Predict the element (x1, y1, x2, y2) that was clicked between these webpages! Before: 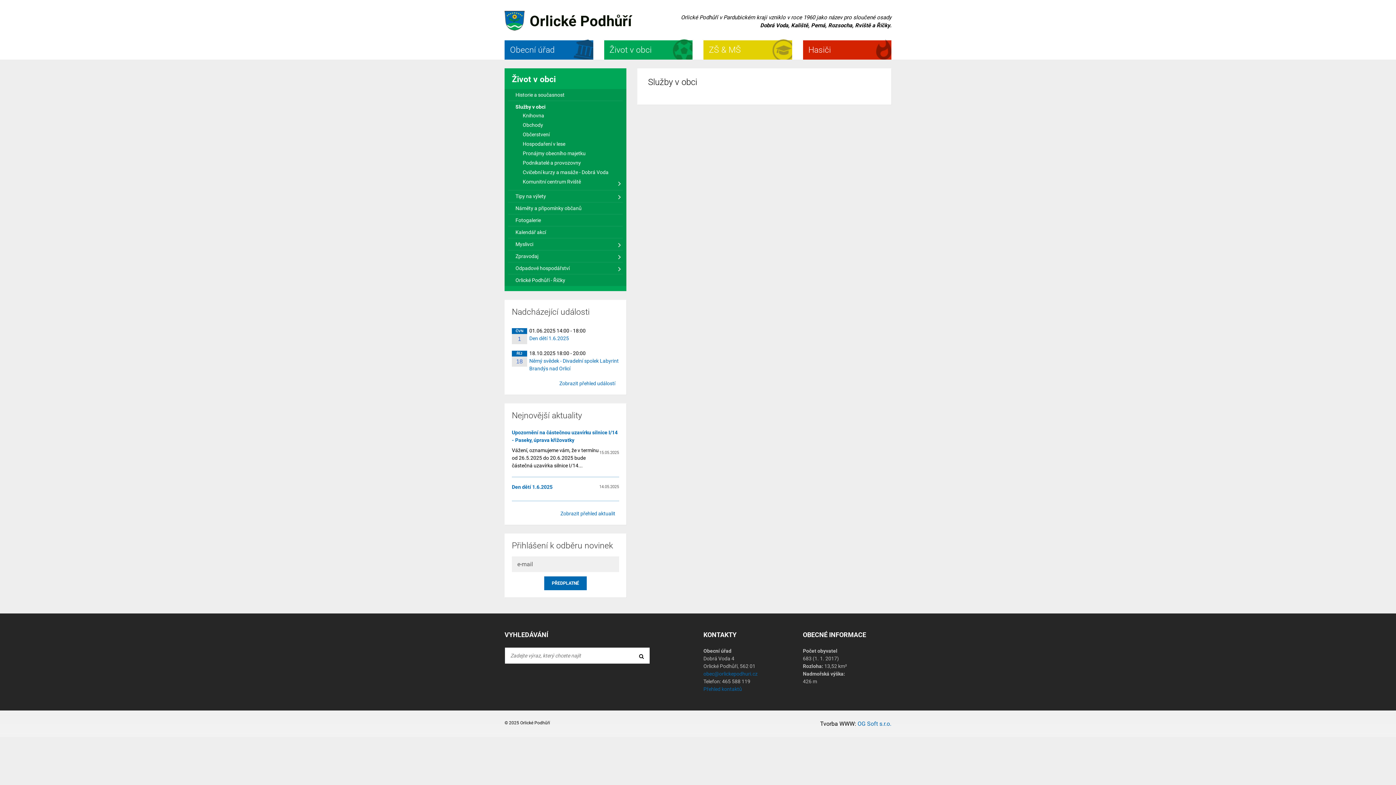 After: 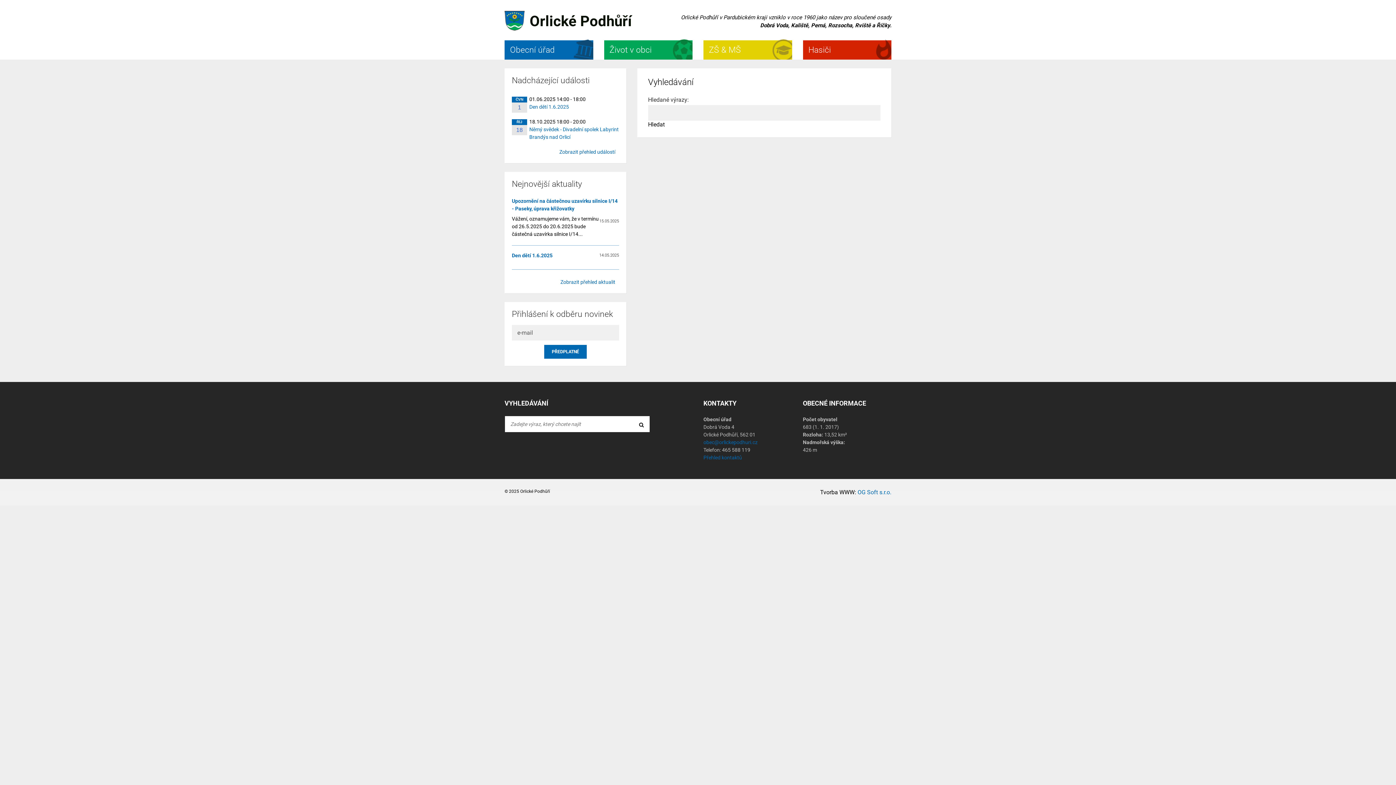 Action: bbox: (633, 647, 649, 664)